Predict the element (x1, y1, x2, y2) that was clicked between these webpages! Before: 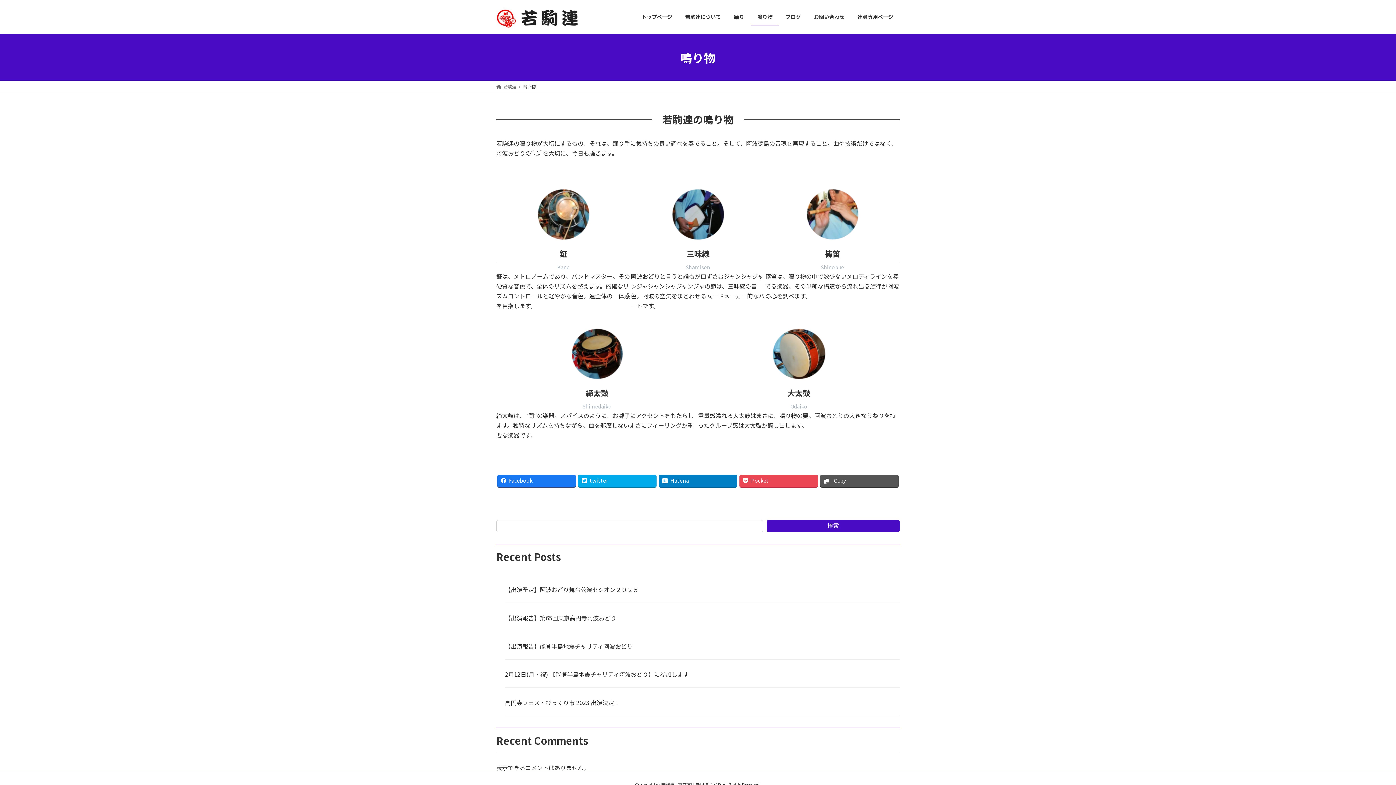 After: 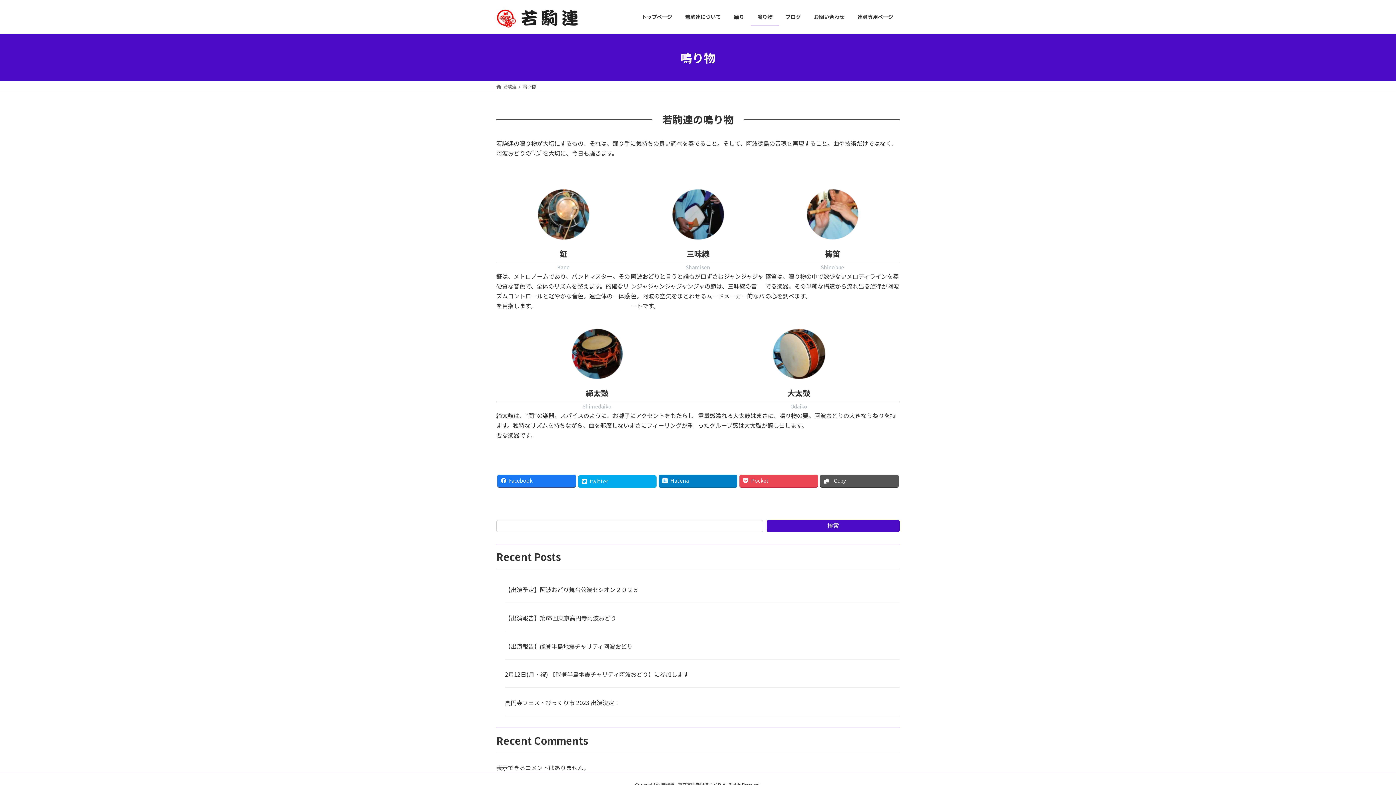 Action: bbox: (578, 474, 656, 487) label: twitter